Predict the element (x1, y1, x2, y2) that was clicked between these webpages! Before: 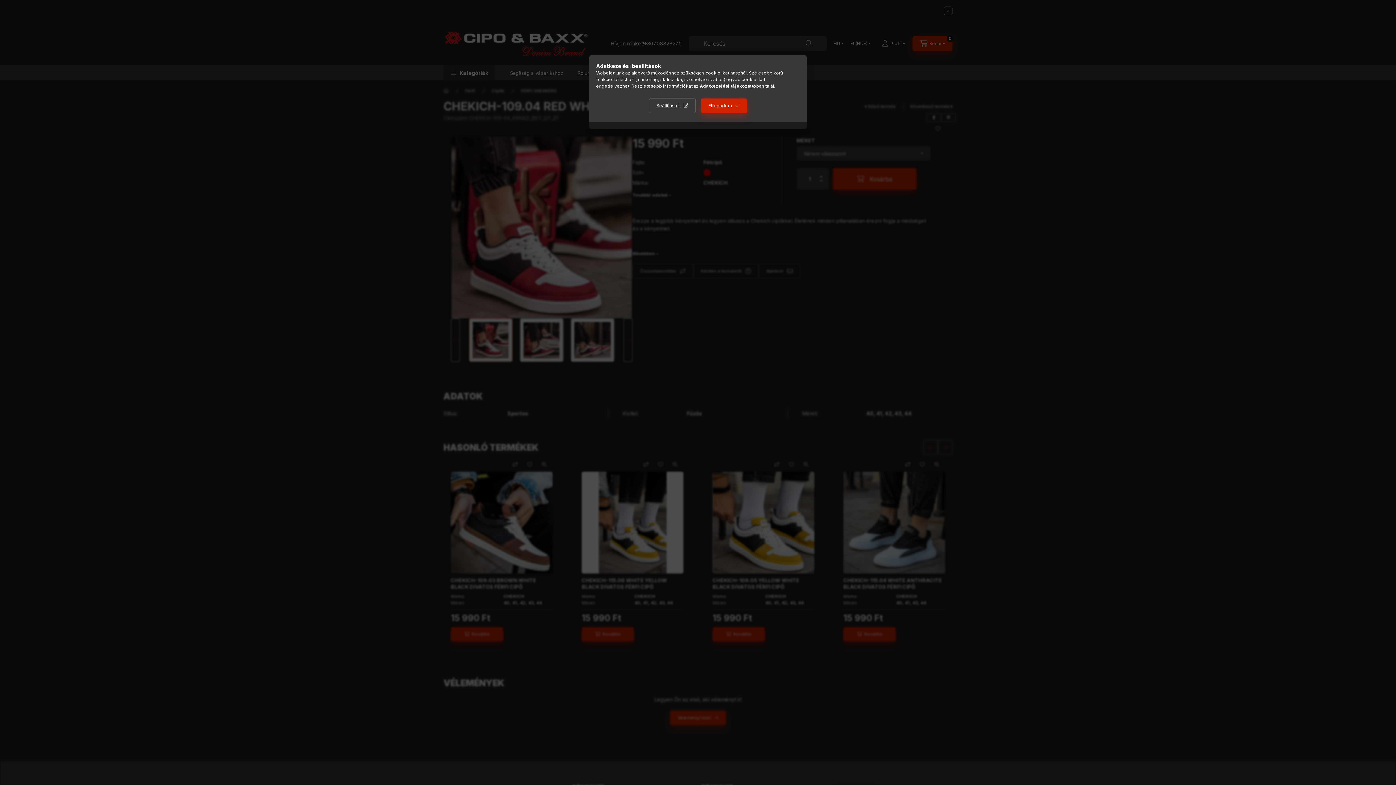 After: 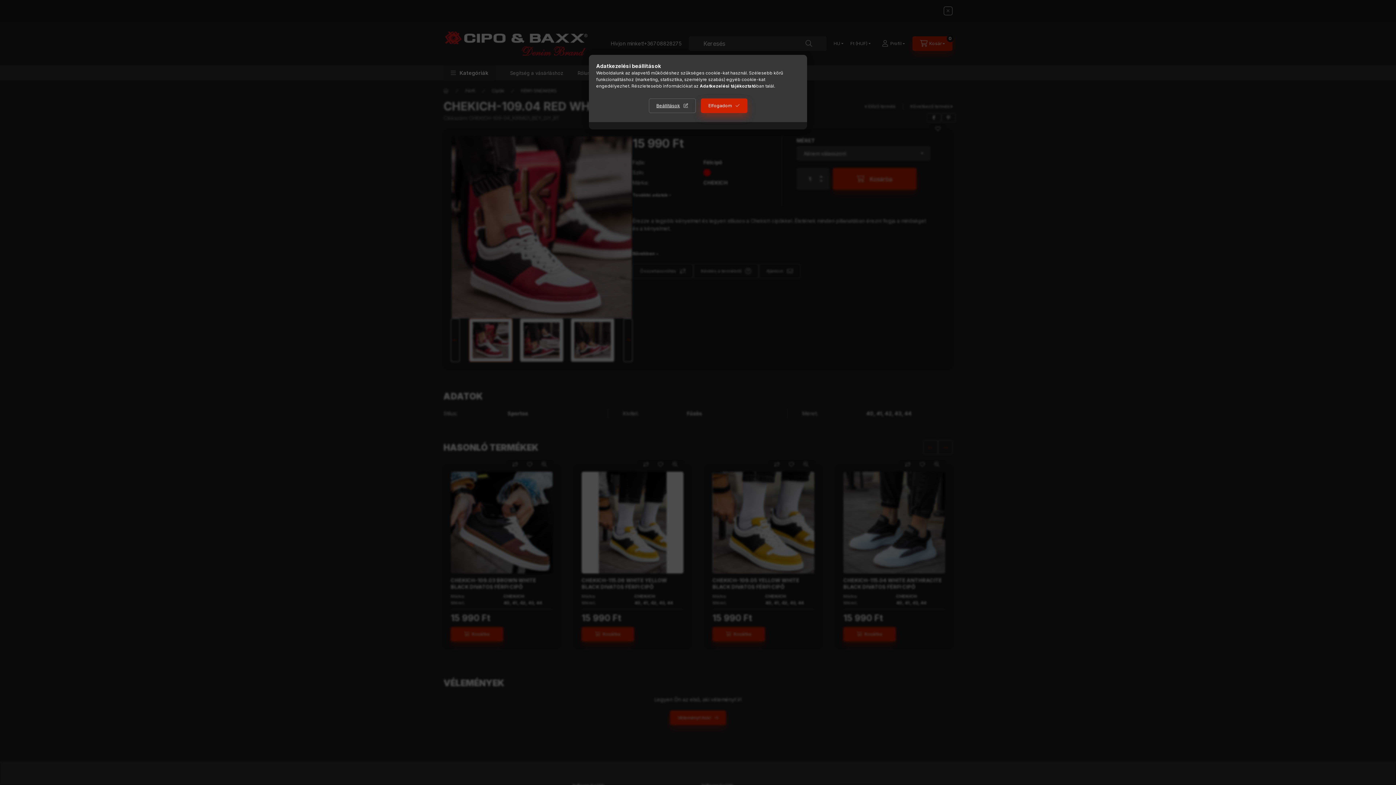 Action: bbox: (700, 83, 756, 88) label: Adatkezelési tájékoztató